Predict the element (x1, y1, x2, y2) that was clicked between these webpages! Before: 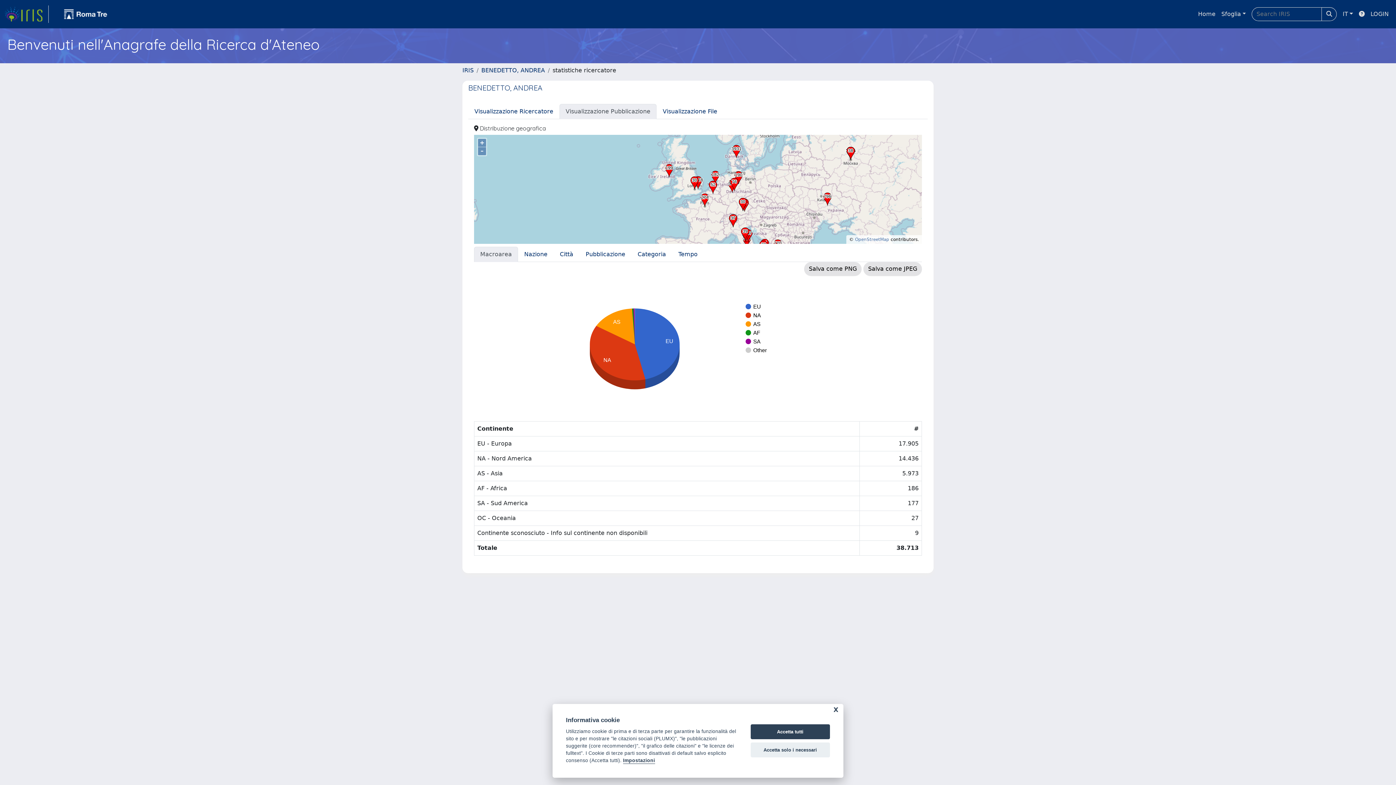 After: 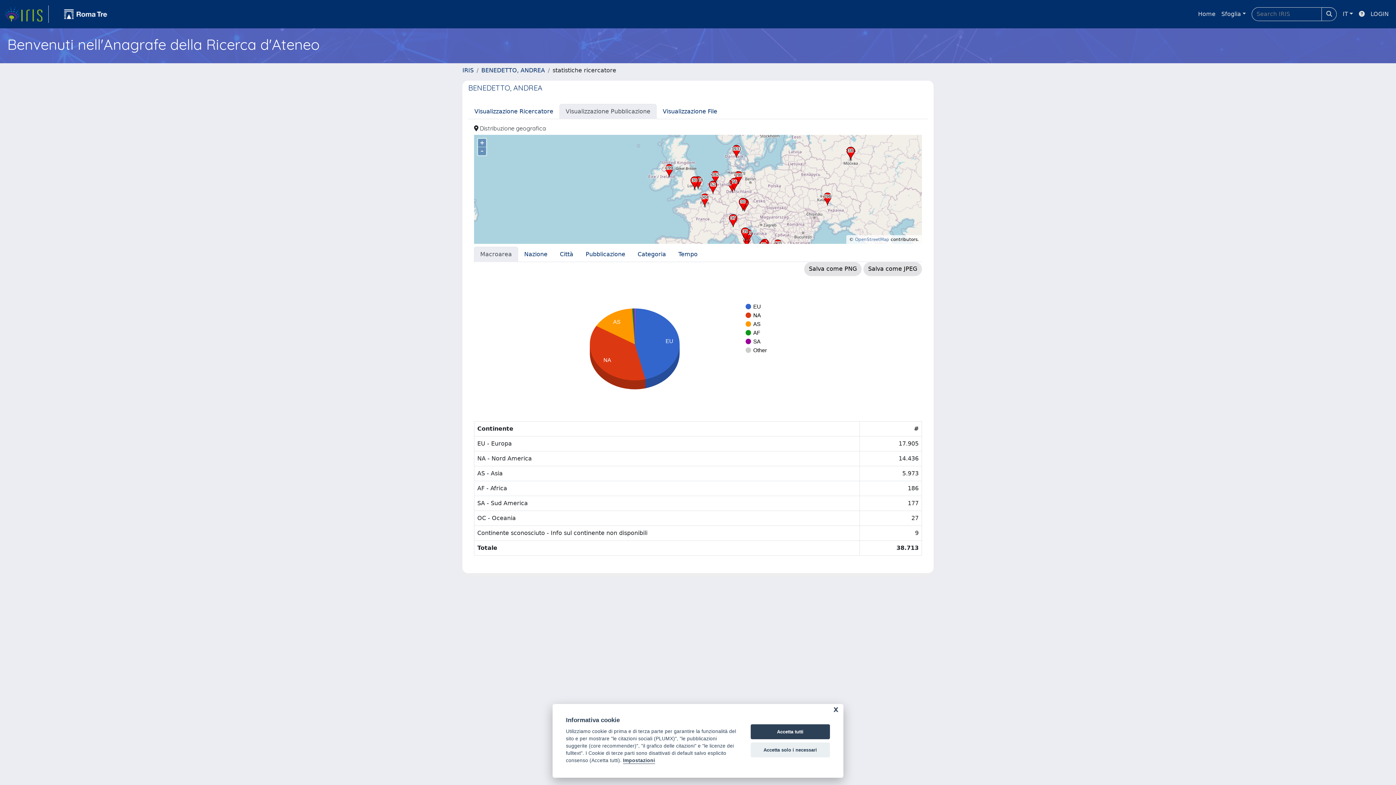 Action: label: link homepage università bbox: (54, 5, 116, 22)